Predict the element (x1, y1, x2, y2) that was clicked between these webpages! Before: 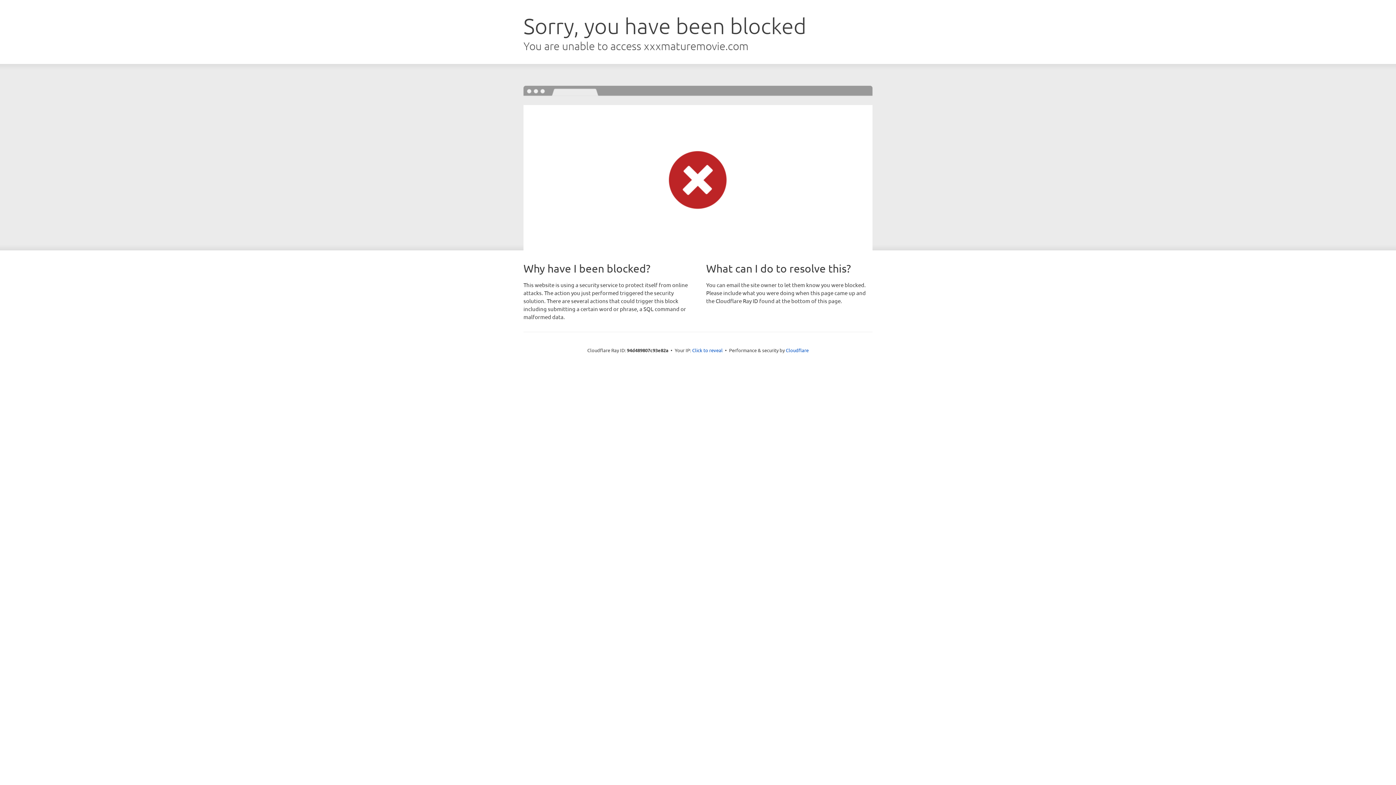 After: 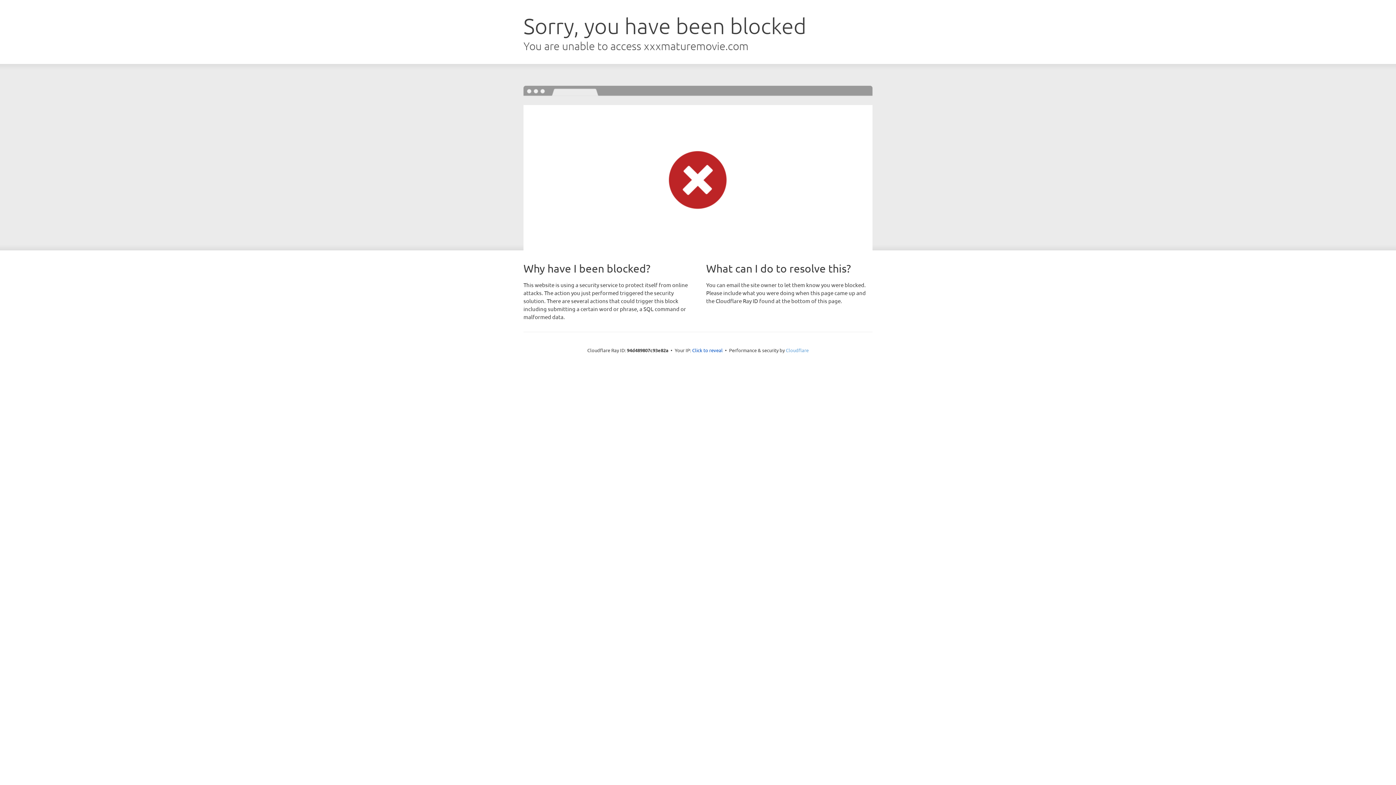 Action: label: Cloudflare bbox: (786, 347, 808, 353)